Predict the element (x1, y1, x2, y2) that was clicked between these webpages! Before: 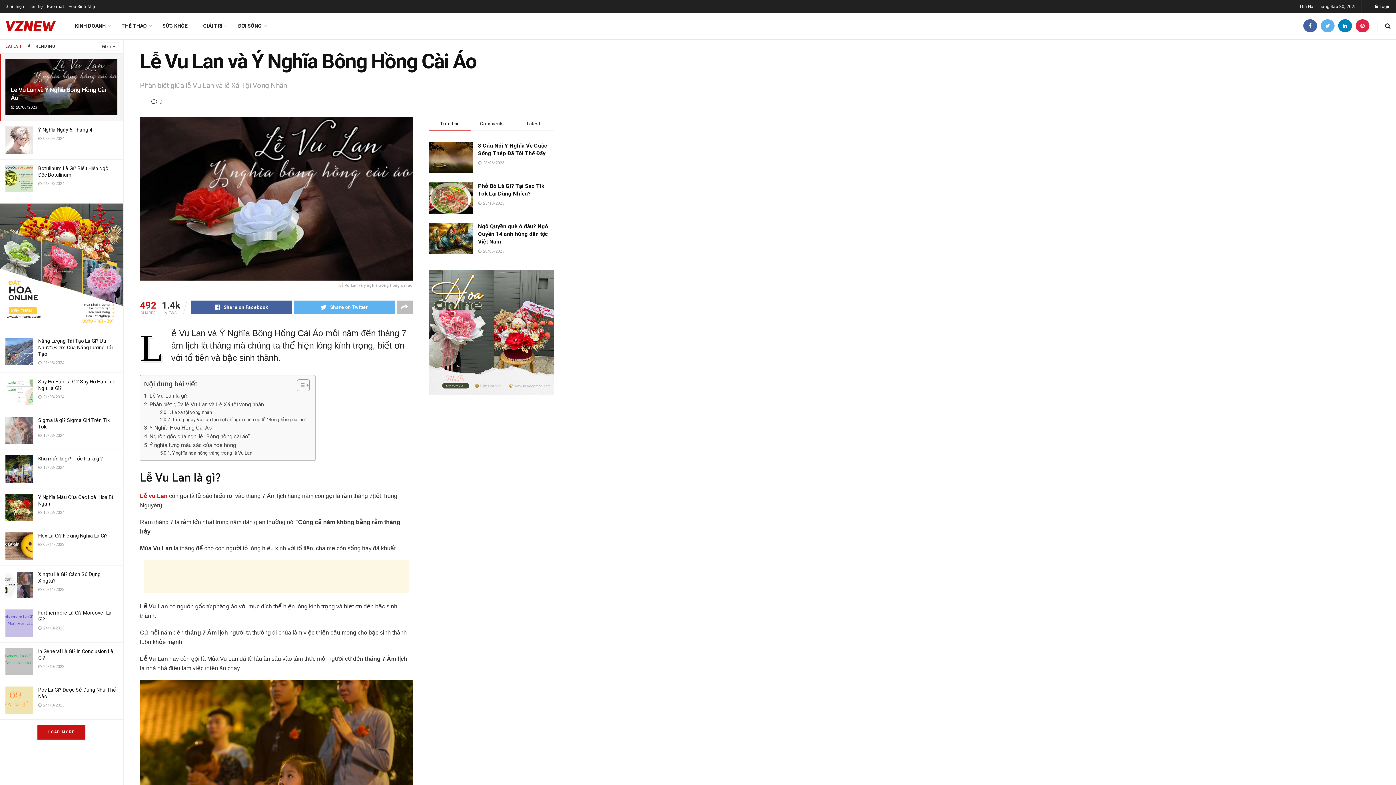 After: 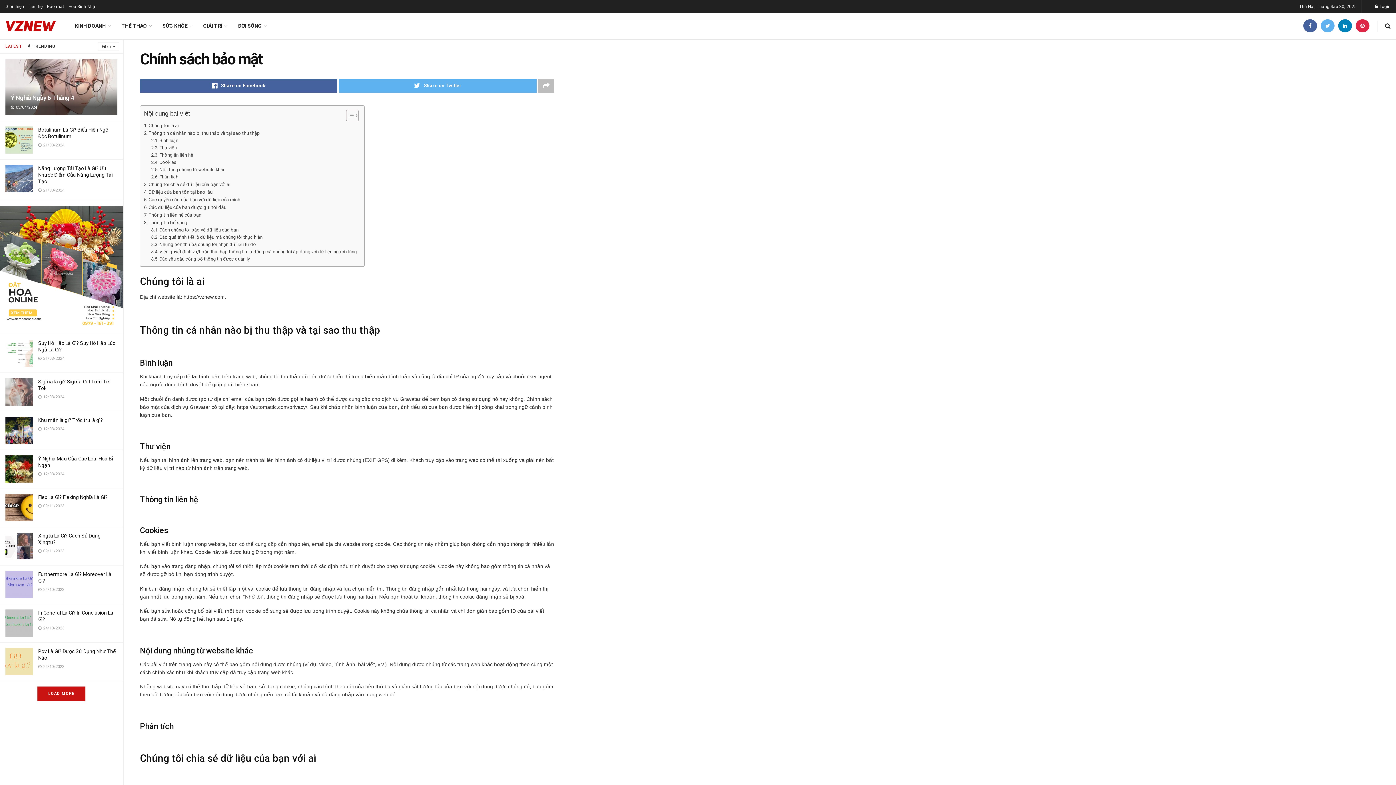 Action: bbox: (46, 0, 64, 13) label: Bảo mật